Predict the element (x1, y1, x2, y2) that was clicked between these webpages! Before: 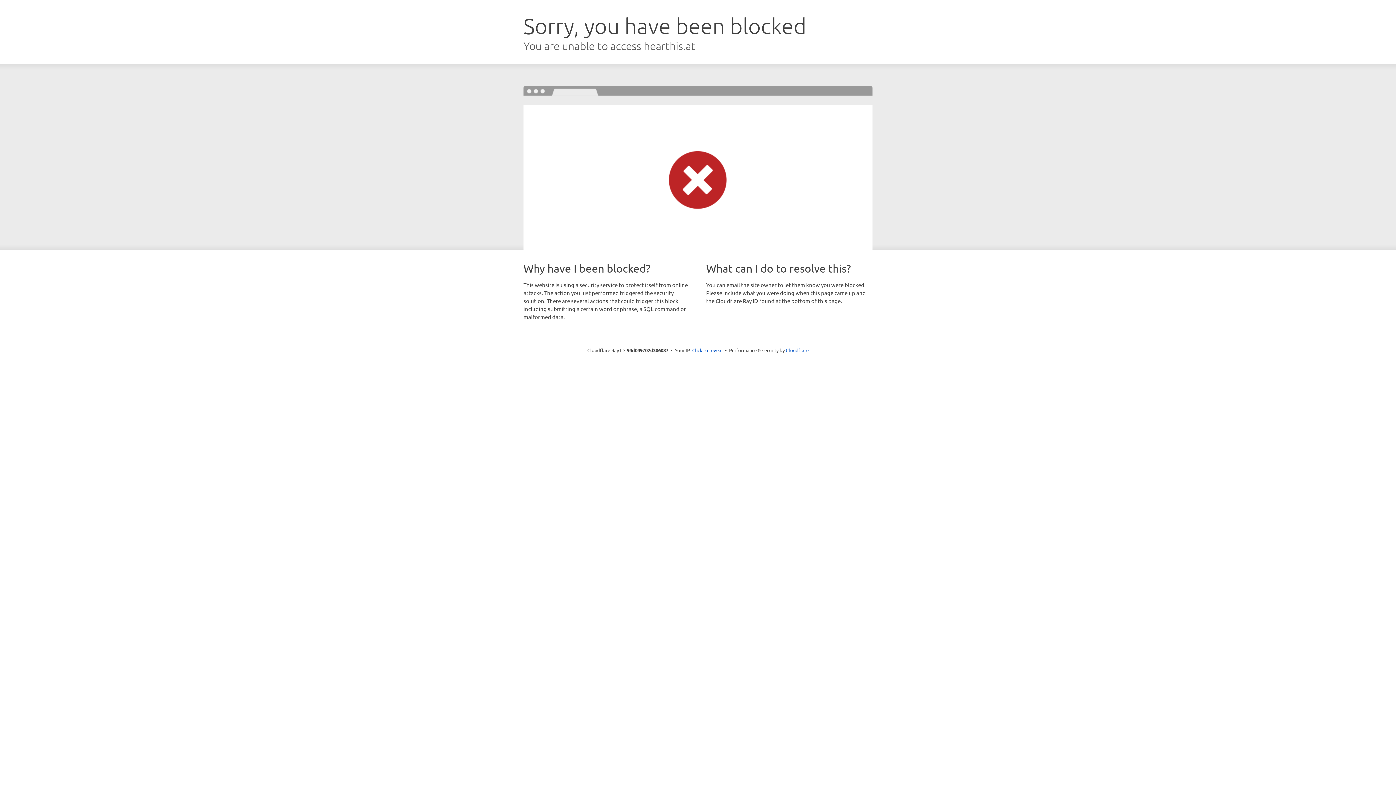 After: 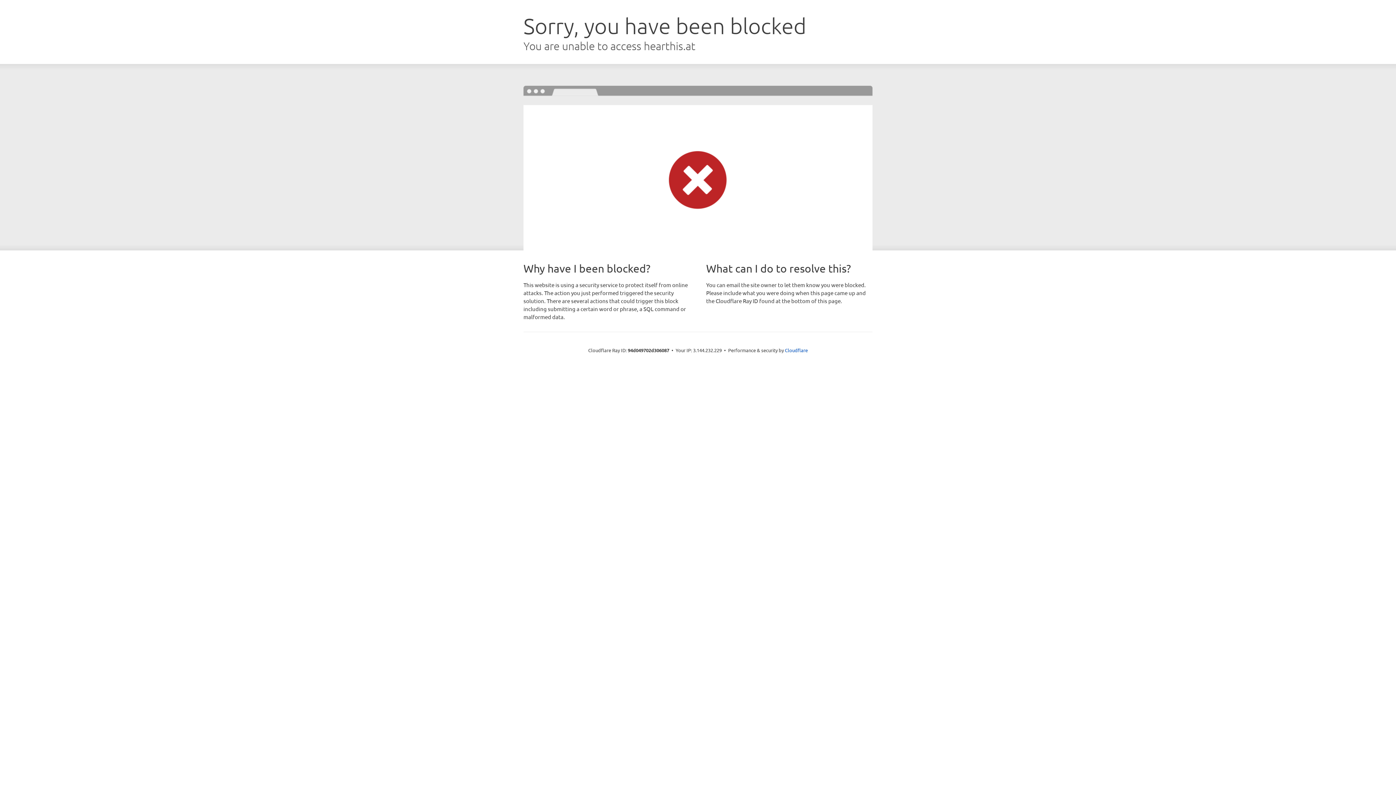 Action: bbox: (692, 346, 722, 353) label: Click to reveal